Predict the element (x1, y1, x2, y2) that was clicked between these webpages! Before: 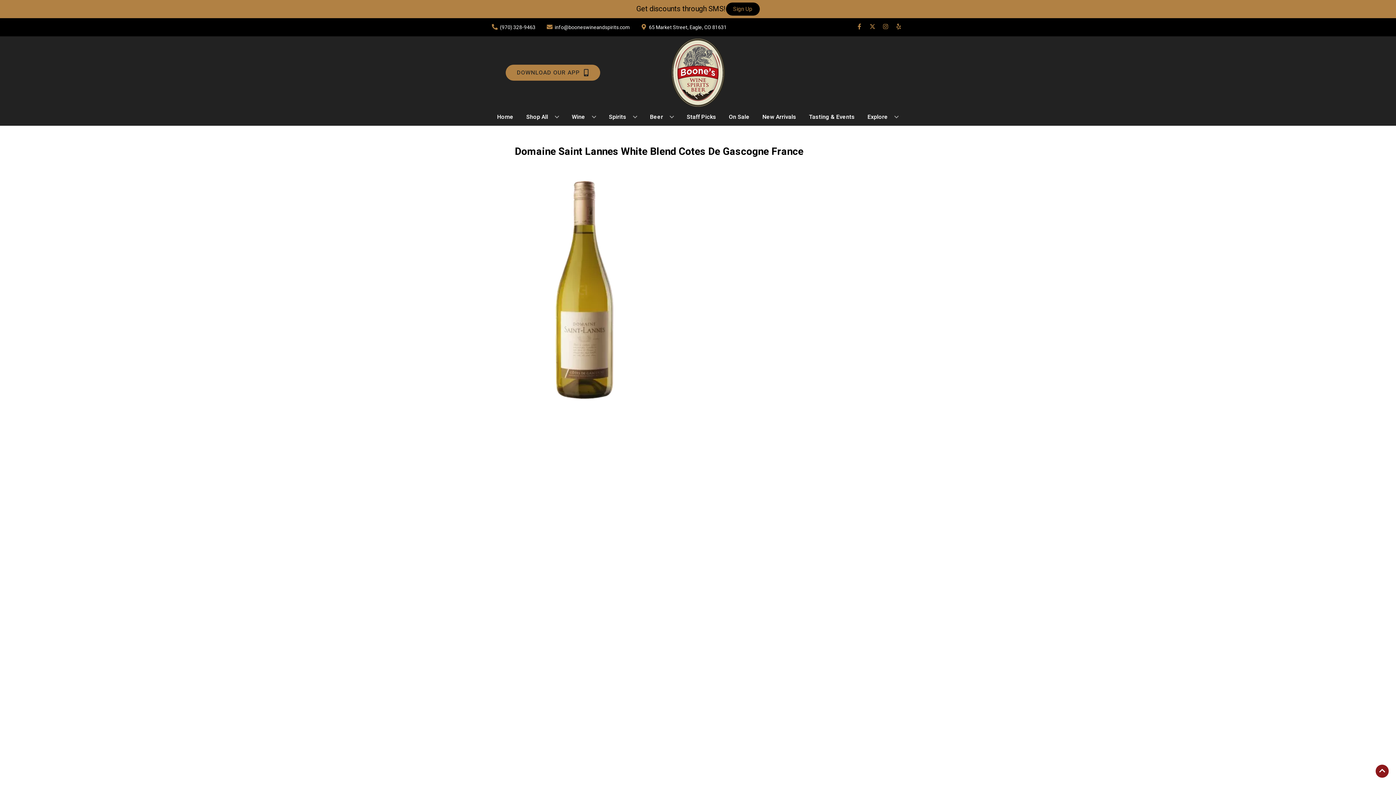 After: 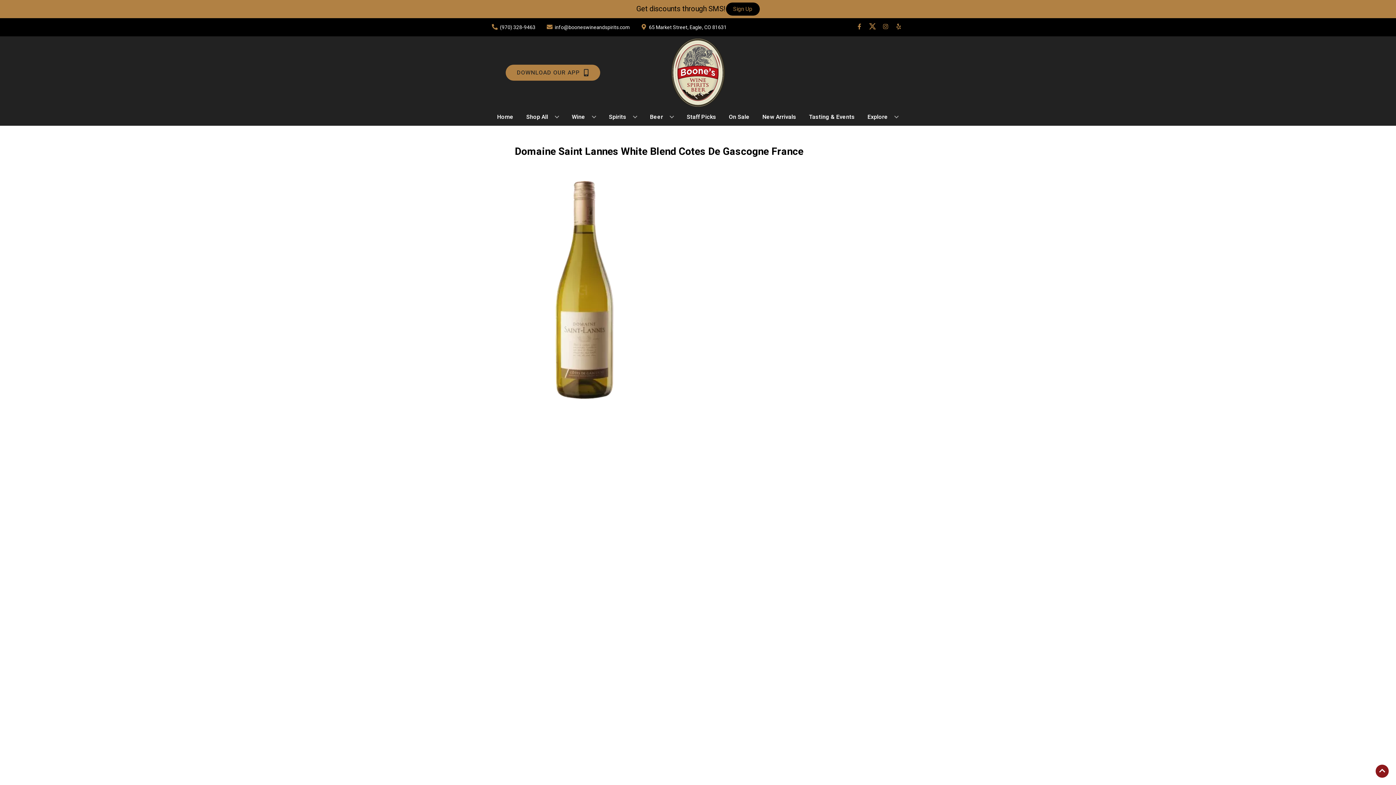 Action: label: Opens twitter in a new tab bbox: (866, 23, 879, 30)